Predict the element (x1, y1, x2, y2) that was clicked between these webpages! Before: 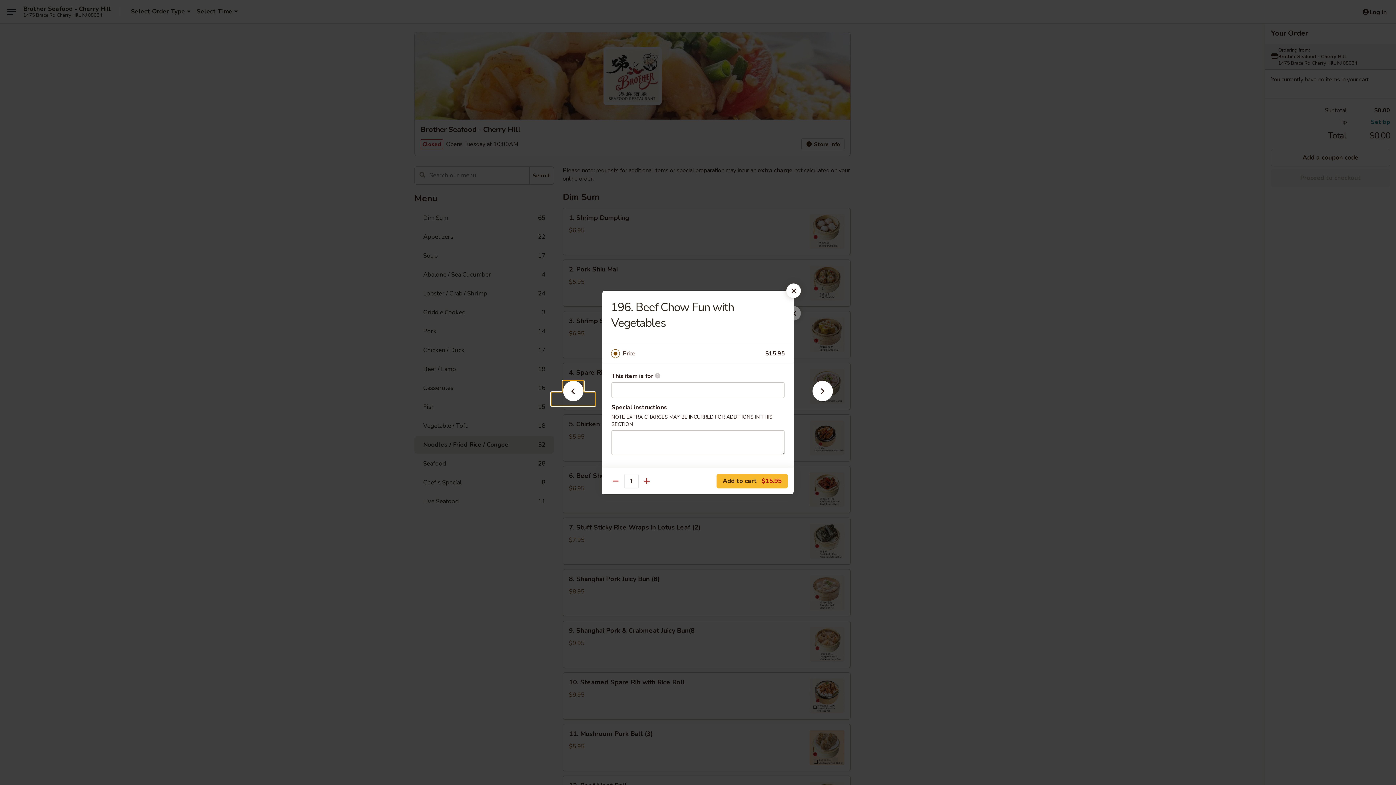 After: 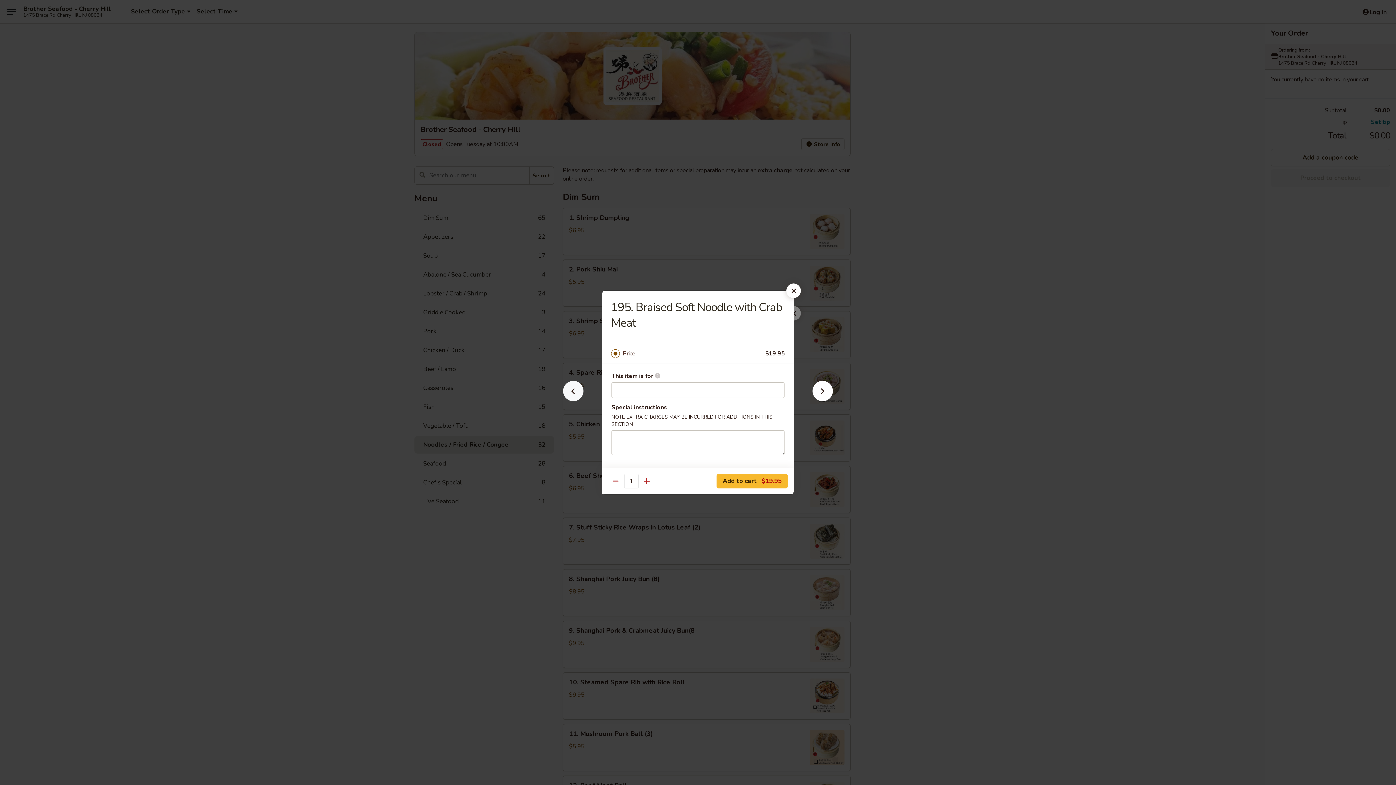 Action: bbox: (551, 392, 595, 405)